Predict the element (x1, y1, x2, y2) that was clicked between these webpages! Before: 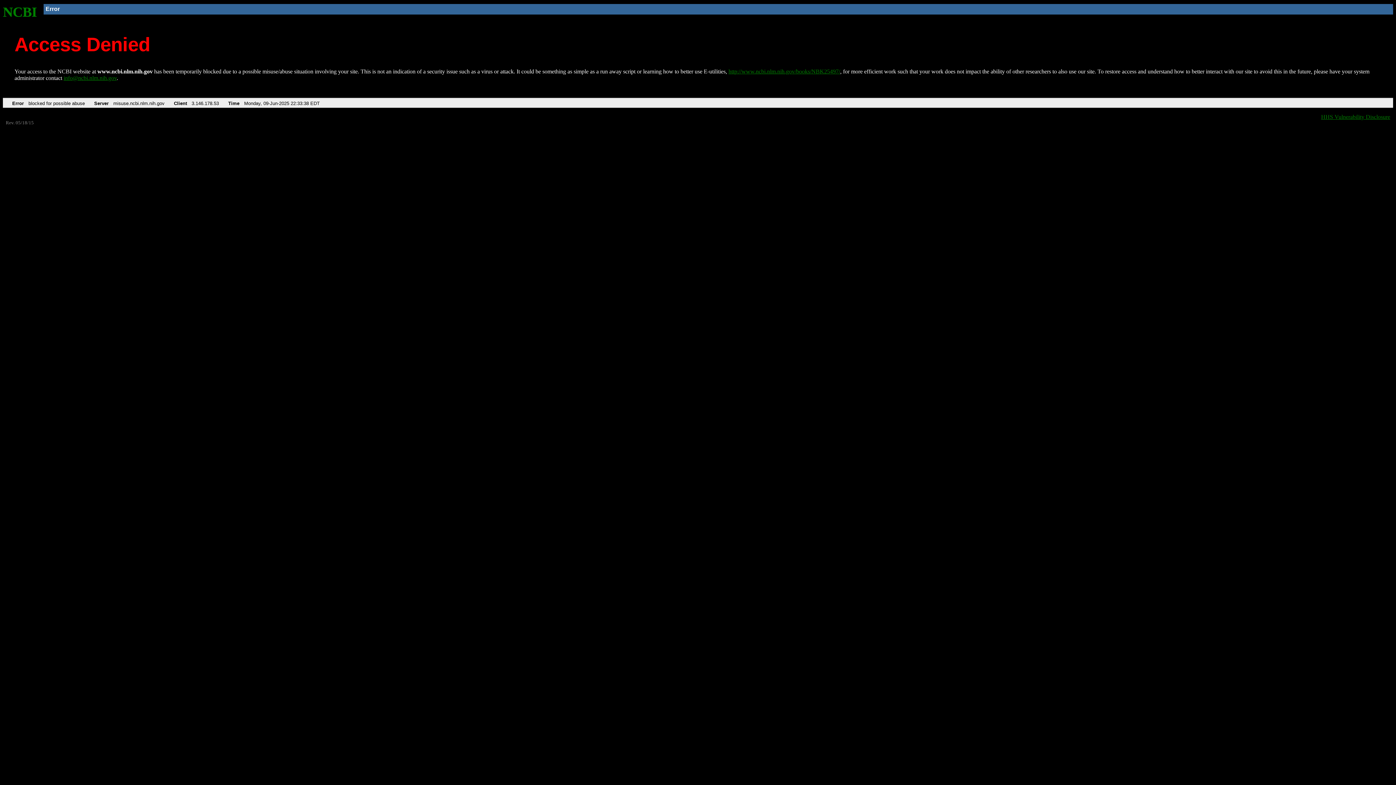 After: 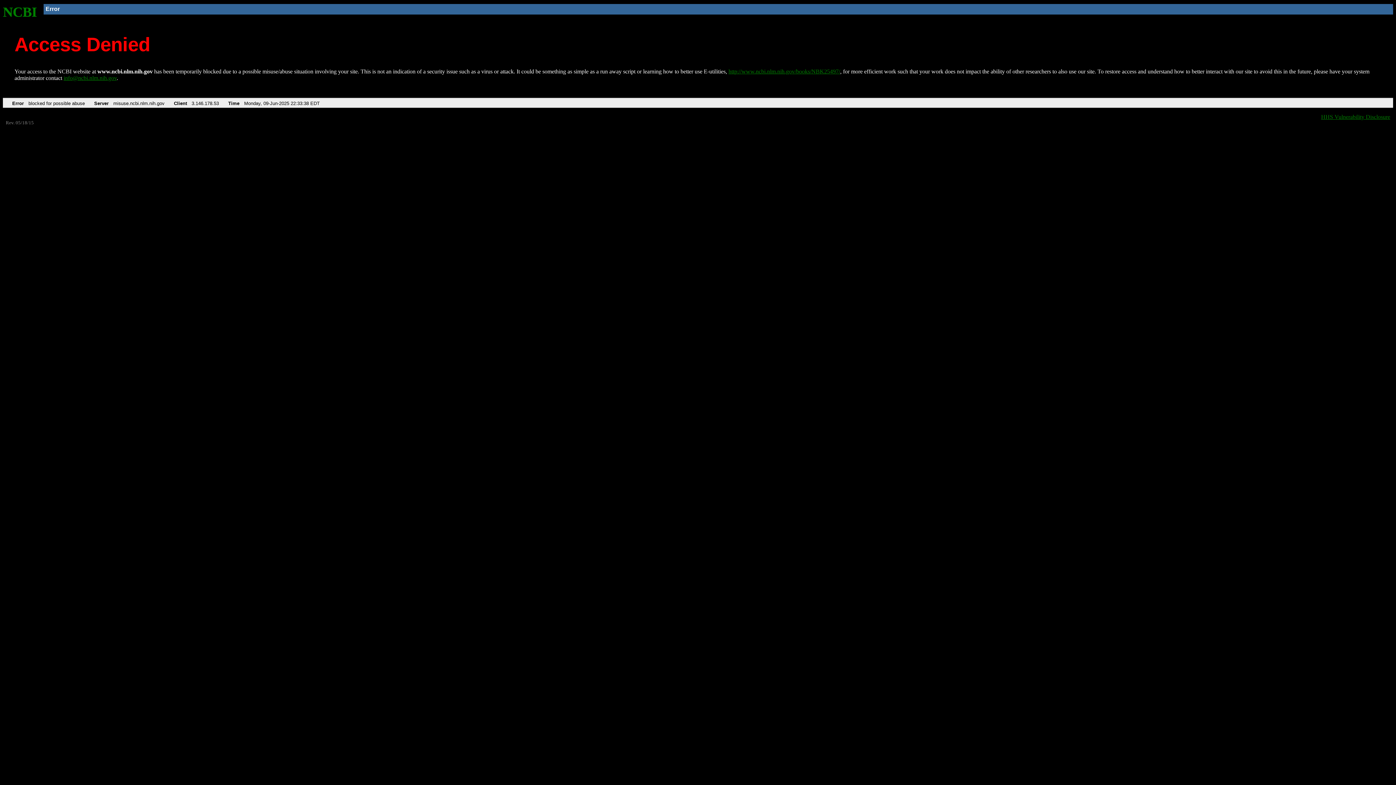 Action: label: info@ncbi.nlm.nih.gov bbox: (63, 75, 116, 81)